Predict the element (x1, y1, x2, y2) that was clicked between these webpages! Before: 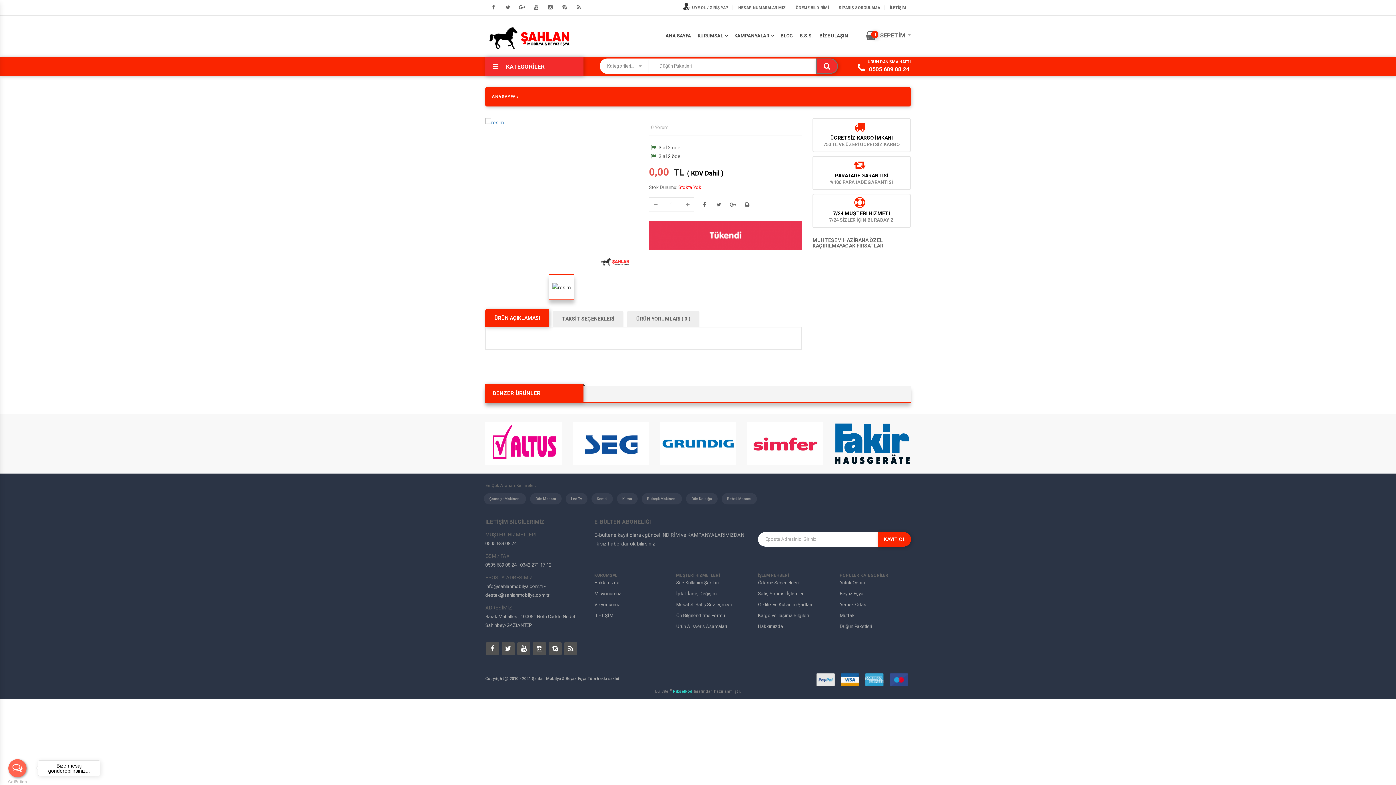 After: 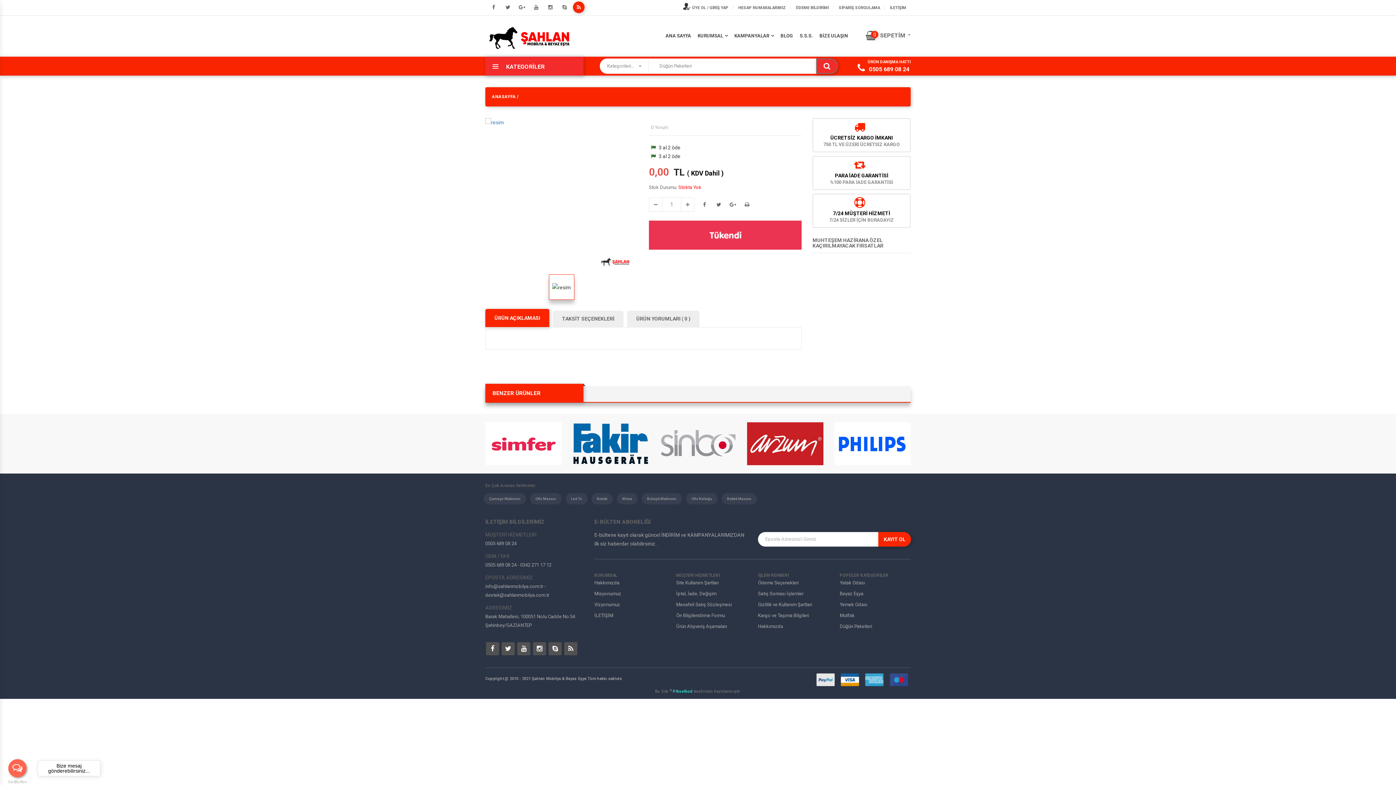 Action: bbox: (573, 1, 584, 13)